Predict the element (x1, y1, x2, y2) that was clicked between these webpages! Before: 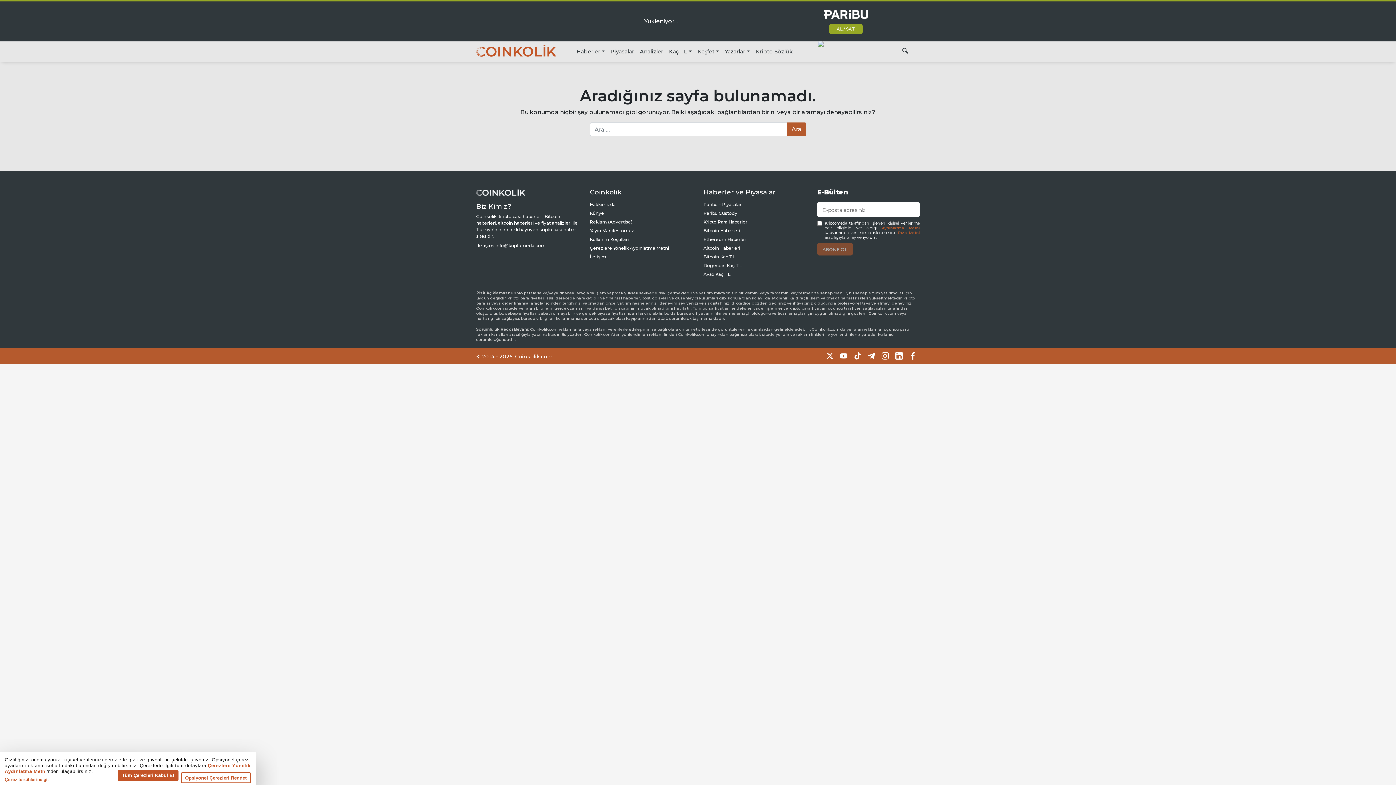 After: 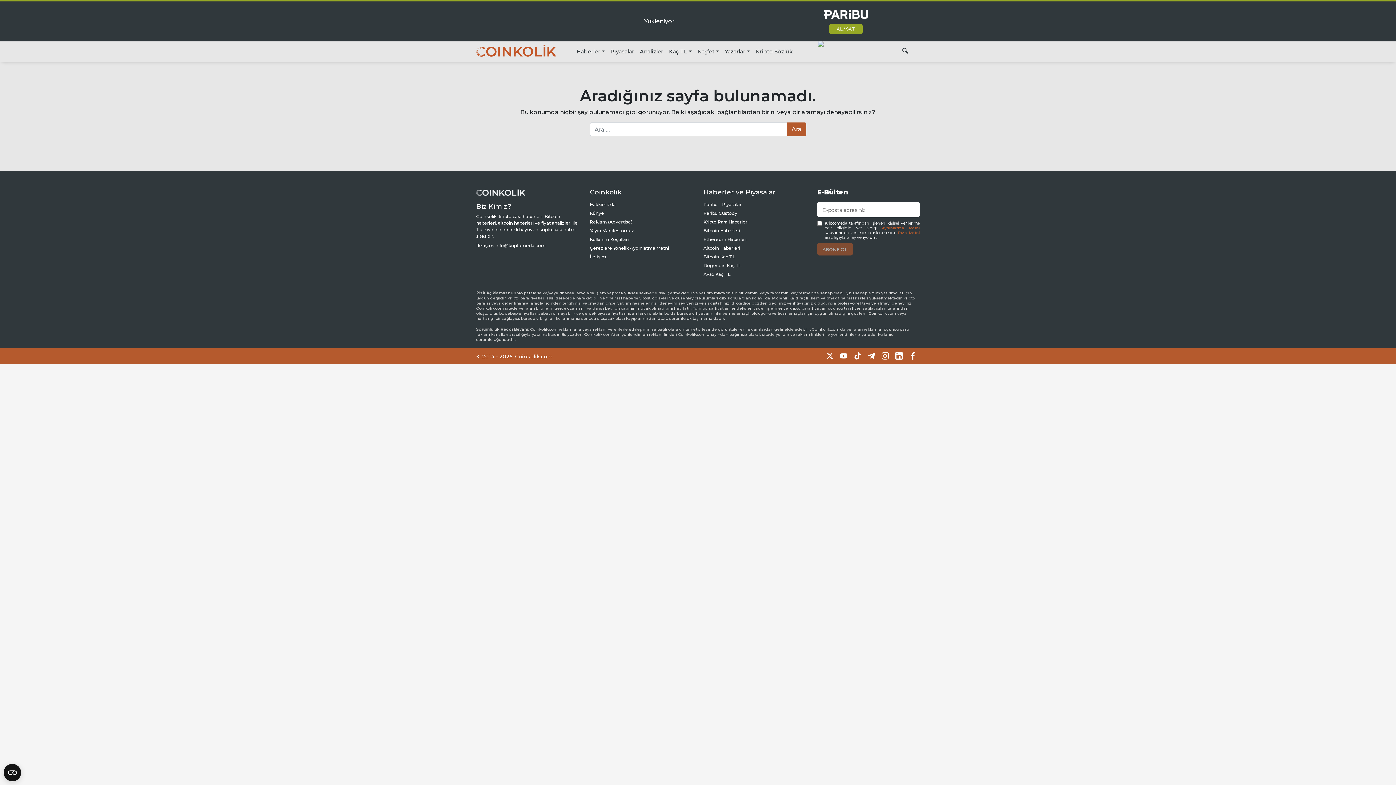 Action: label: Tüm Çerezleri Kabul Et bbox: (117, 770, 178, 781)